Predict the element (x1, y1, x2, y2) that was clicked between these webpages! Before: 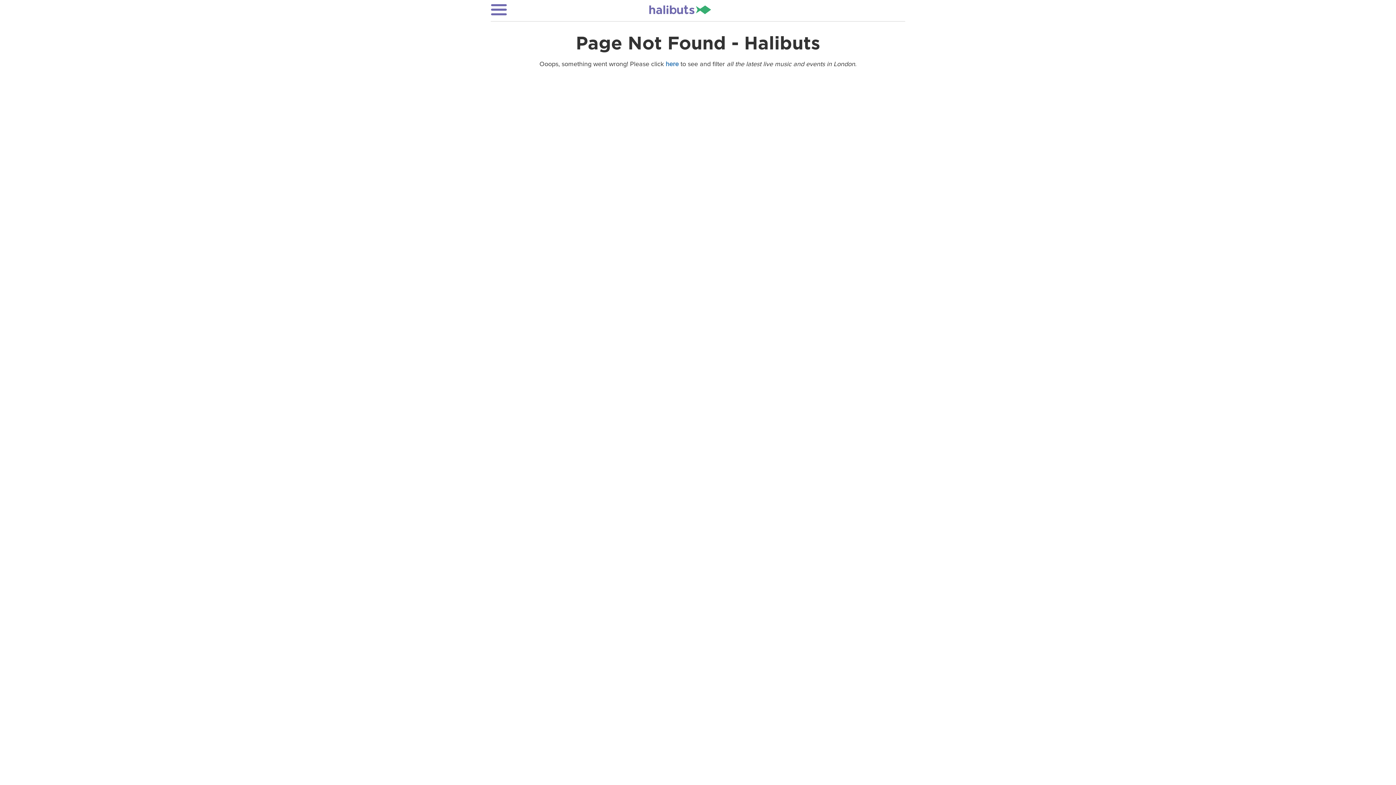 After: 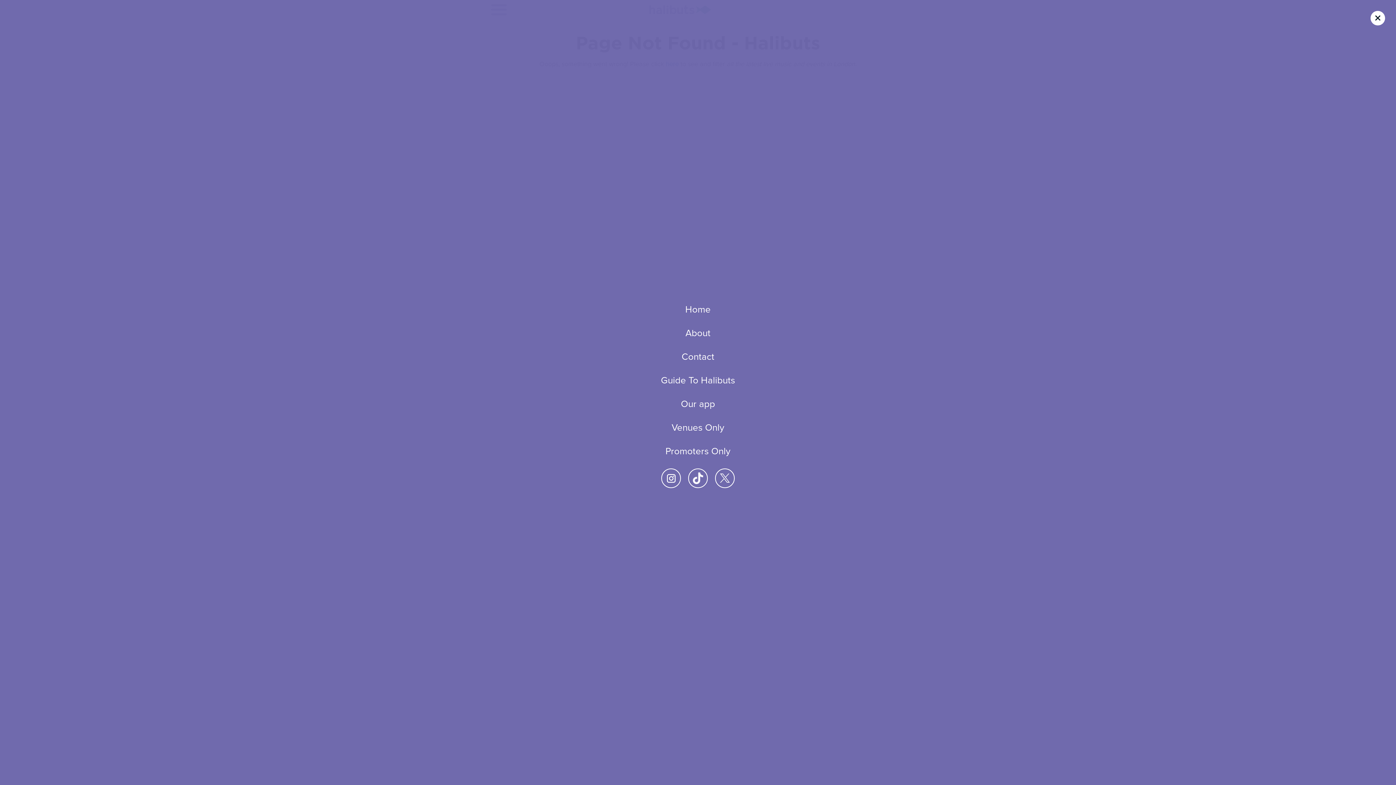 Action: bbox: (490, 3, 586, 16)